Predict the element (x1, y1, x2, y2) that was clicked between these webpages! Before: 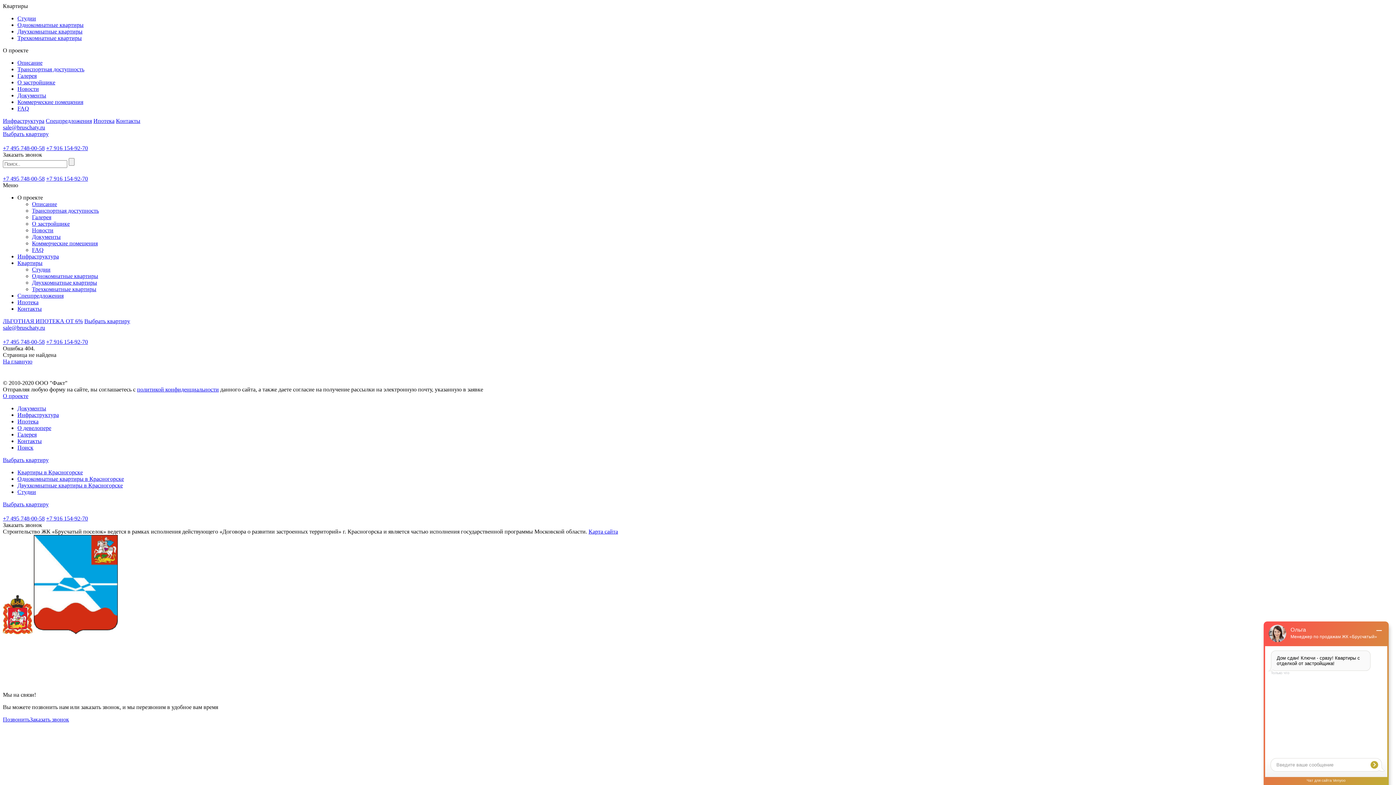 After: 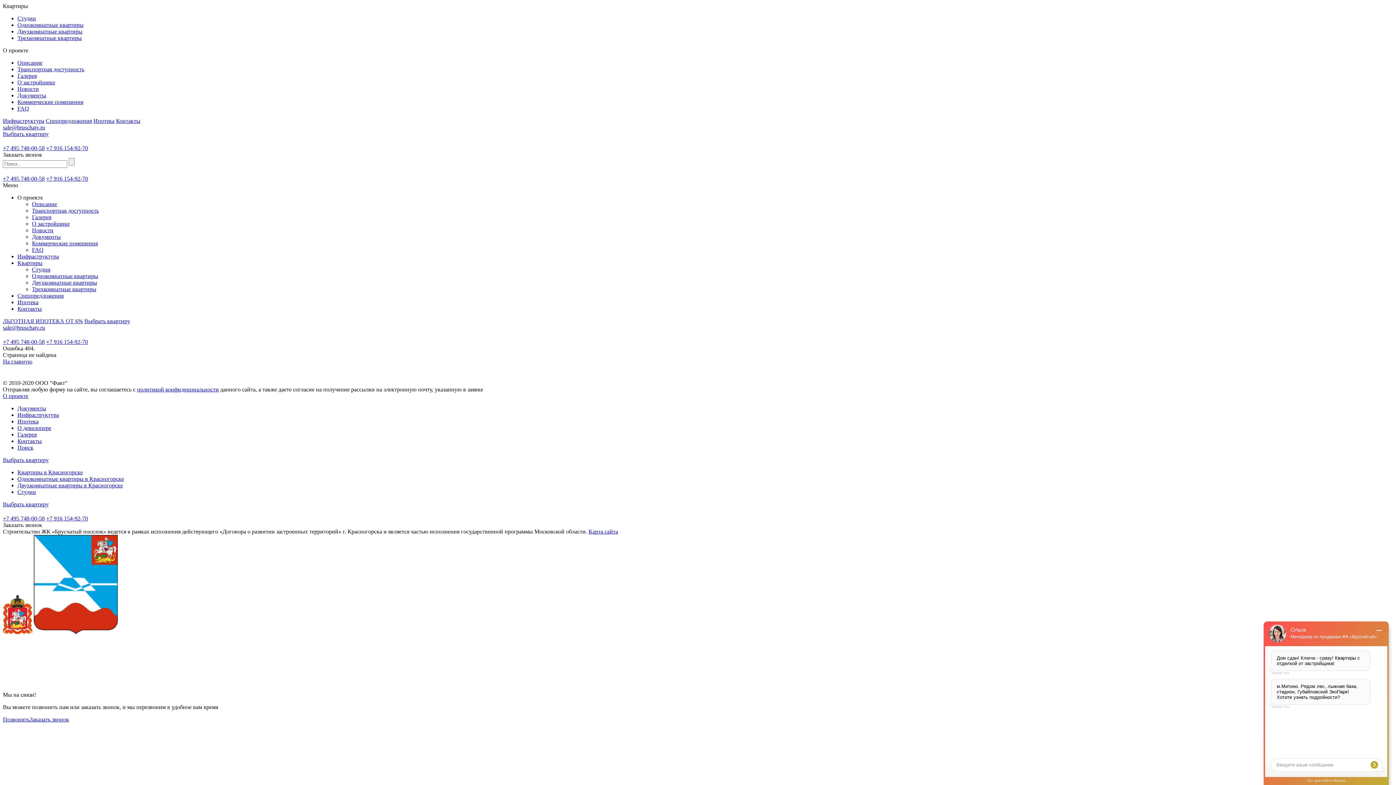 Action: bbox: (29, 716, 69, 722) label: Заказать звонок